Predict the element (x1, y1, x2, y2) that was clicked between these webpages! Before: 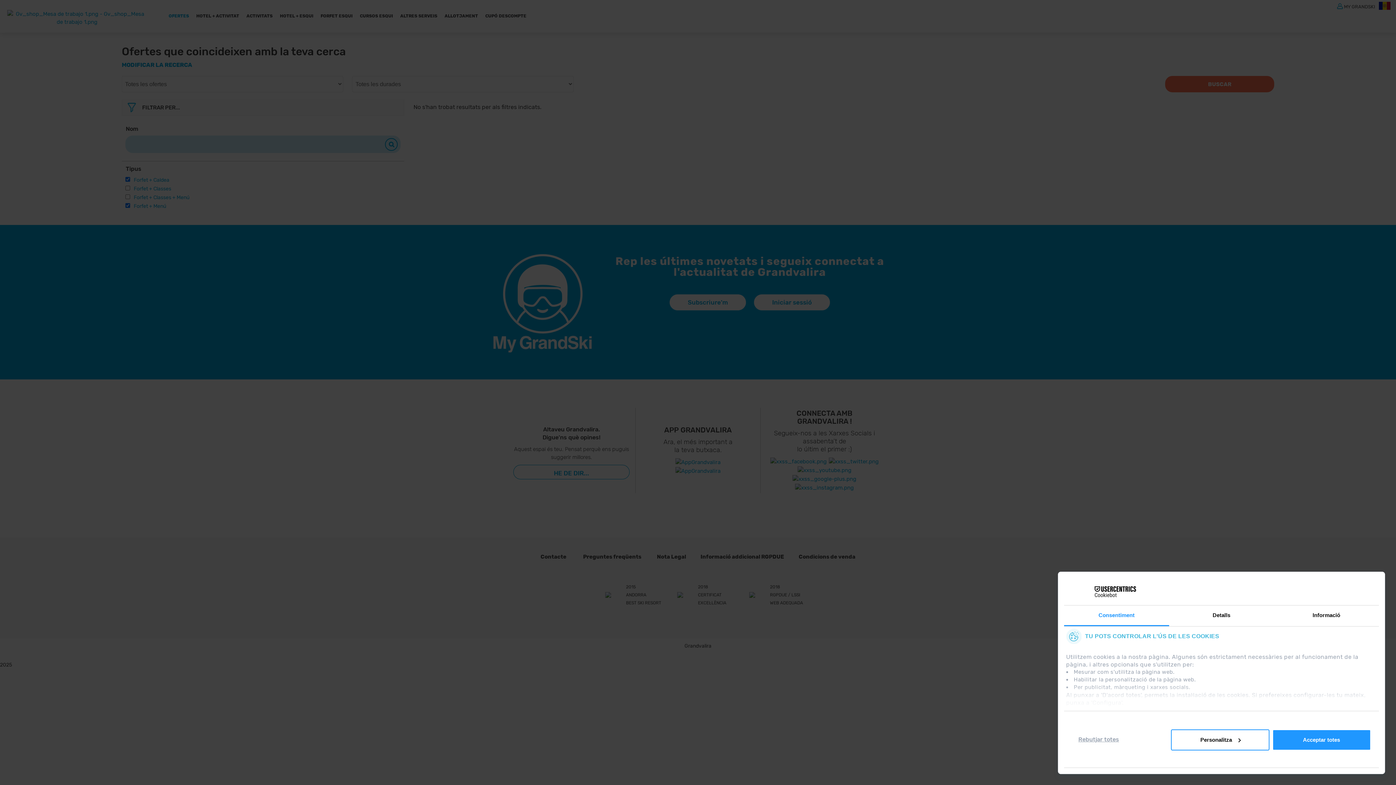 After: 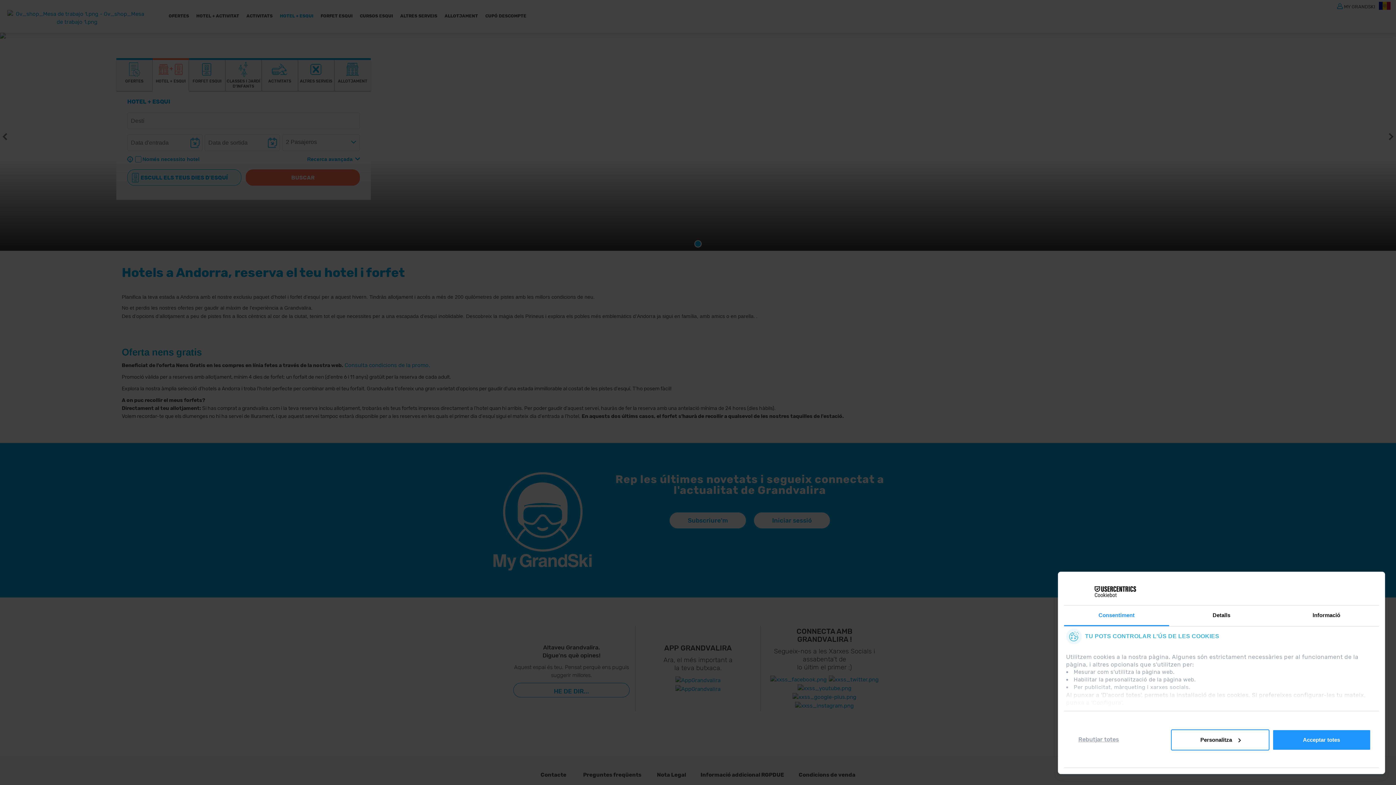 Action: bbox: (280, 12, 313, 23) label: HOTEL + ESQUI